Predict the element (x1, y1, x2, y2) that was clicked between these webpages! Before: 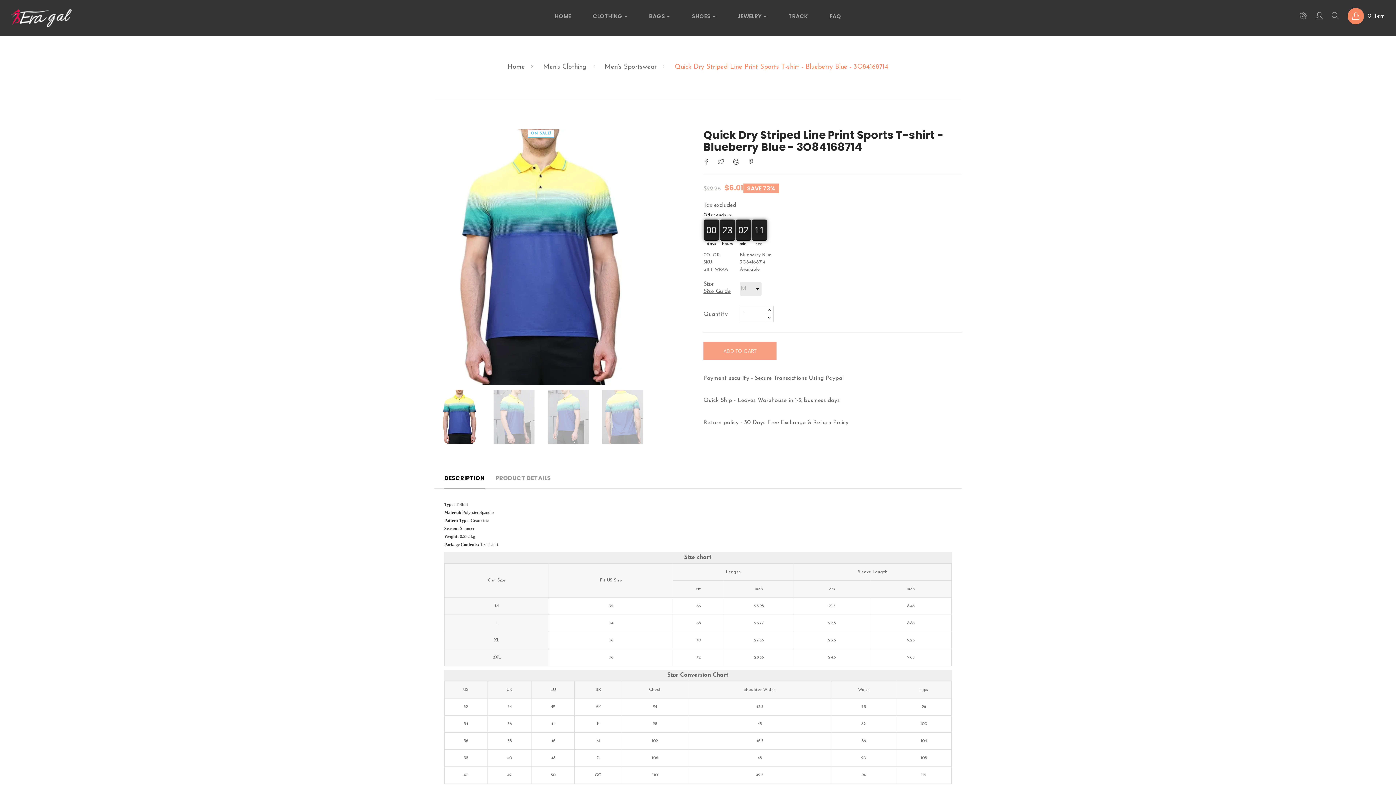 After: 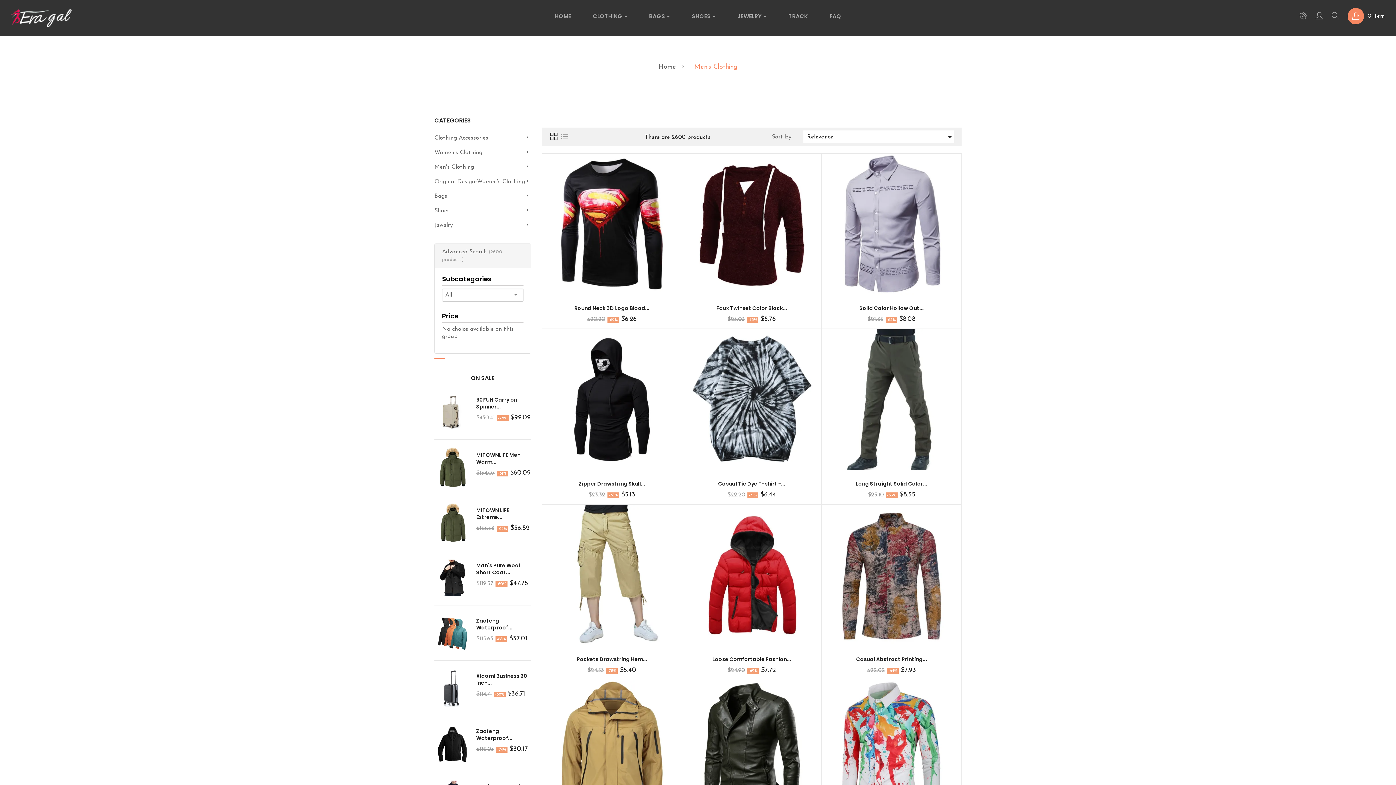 Action: bbox: (543, 63, 588, 70) label: Men's Clothing 